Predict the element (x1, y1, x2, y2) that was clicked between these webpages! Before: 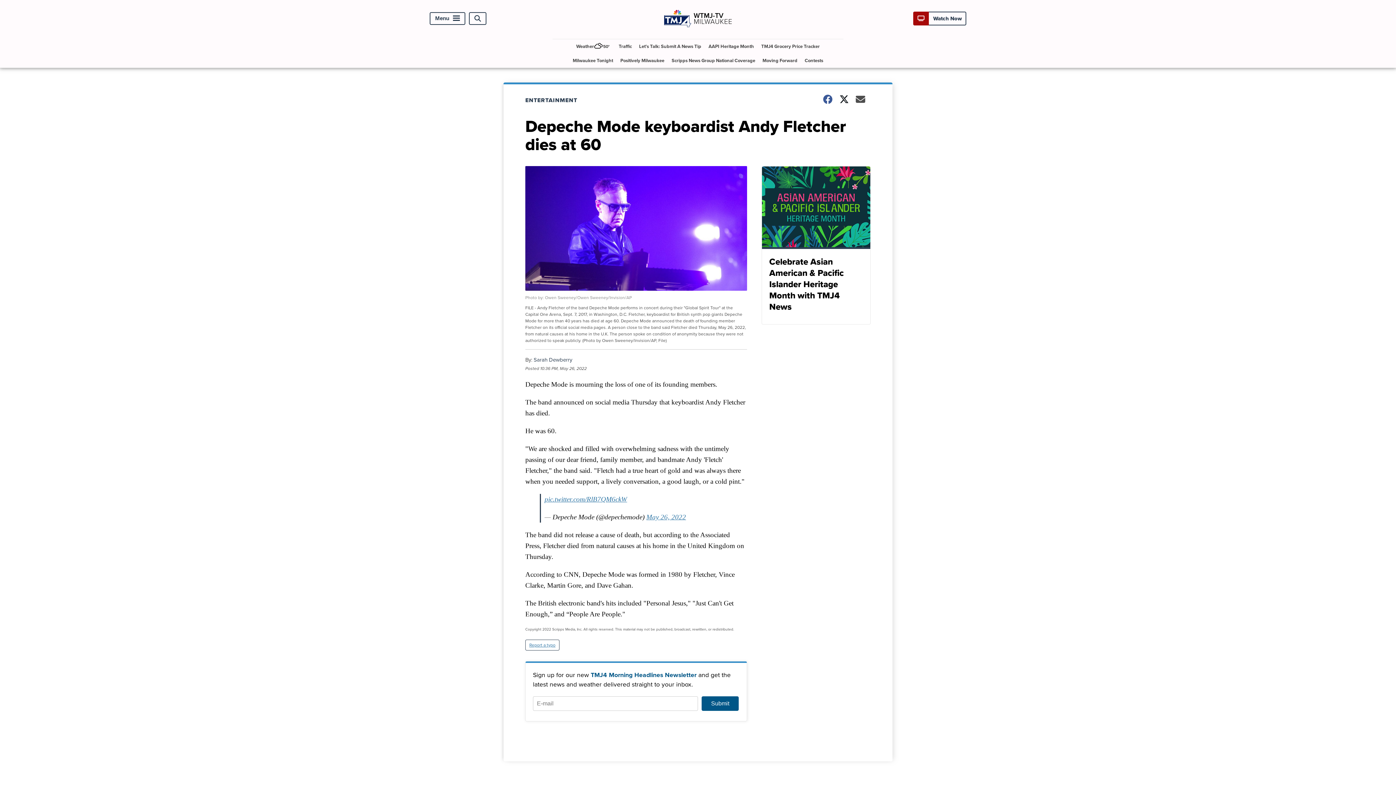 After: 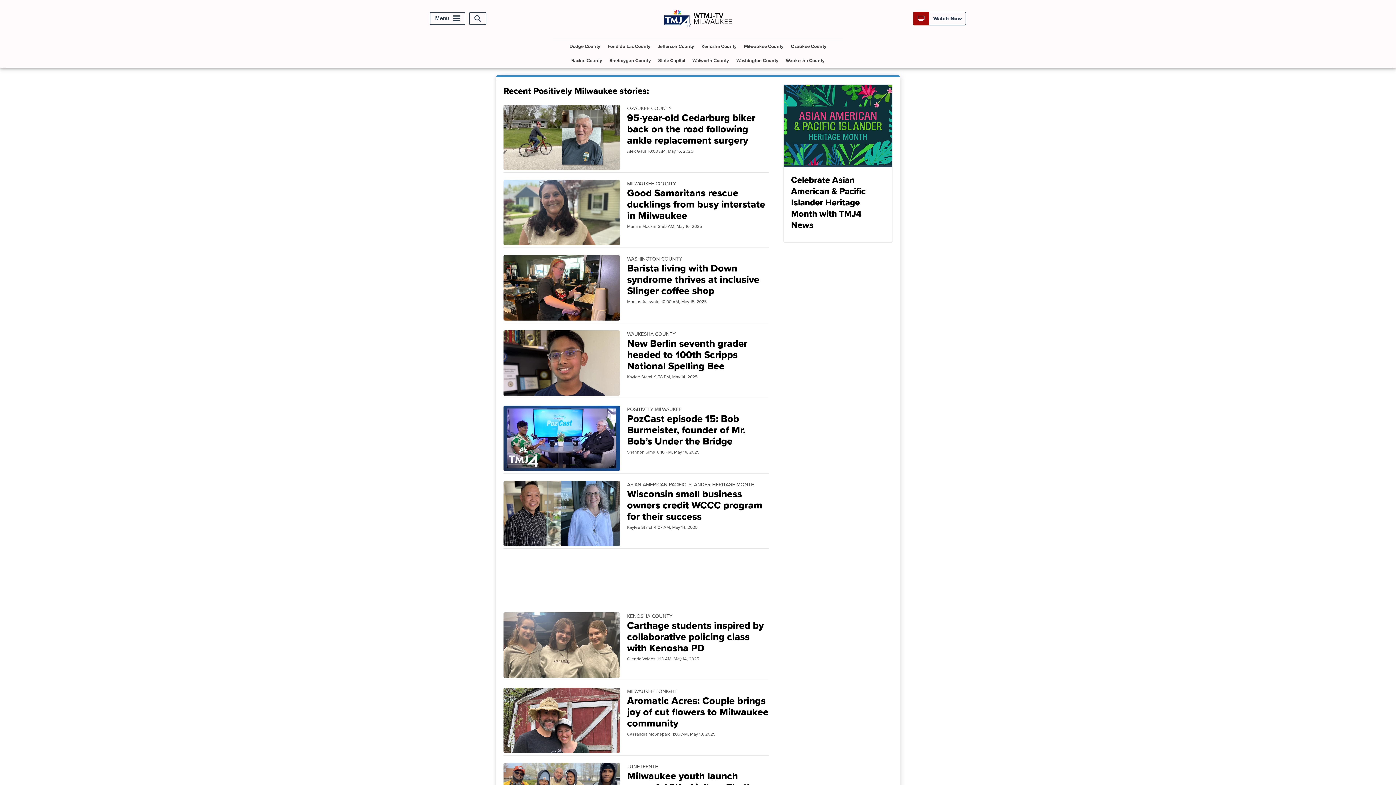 Action: bbox: (617, 53, 667, 67) label: Positively Milwaukee